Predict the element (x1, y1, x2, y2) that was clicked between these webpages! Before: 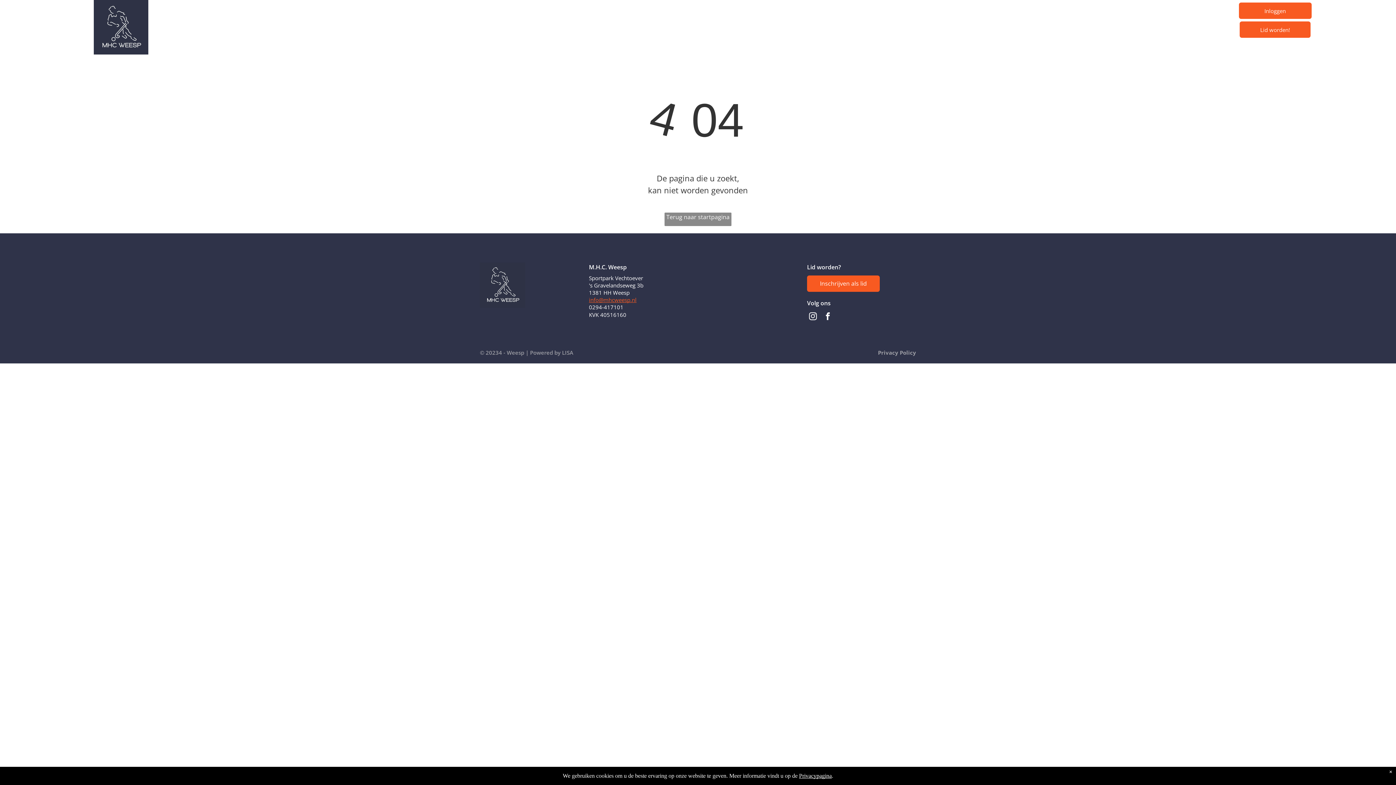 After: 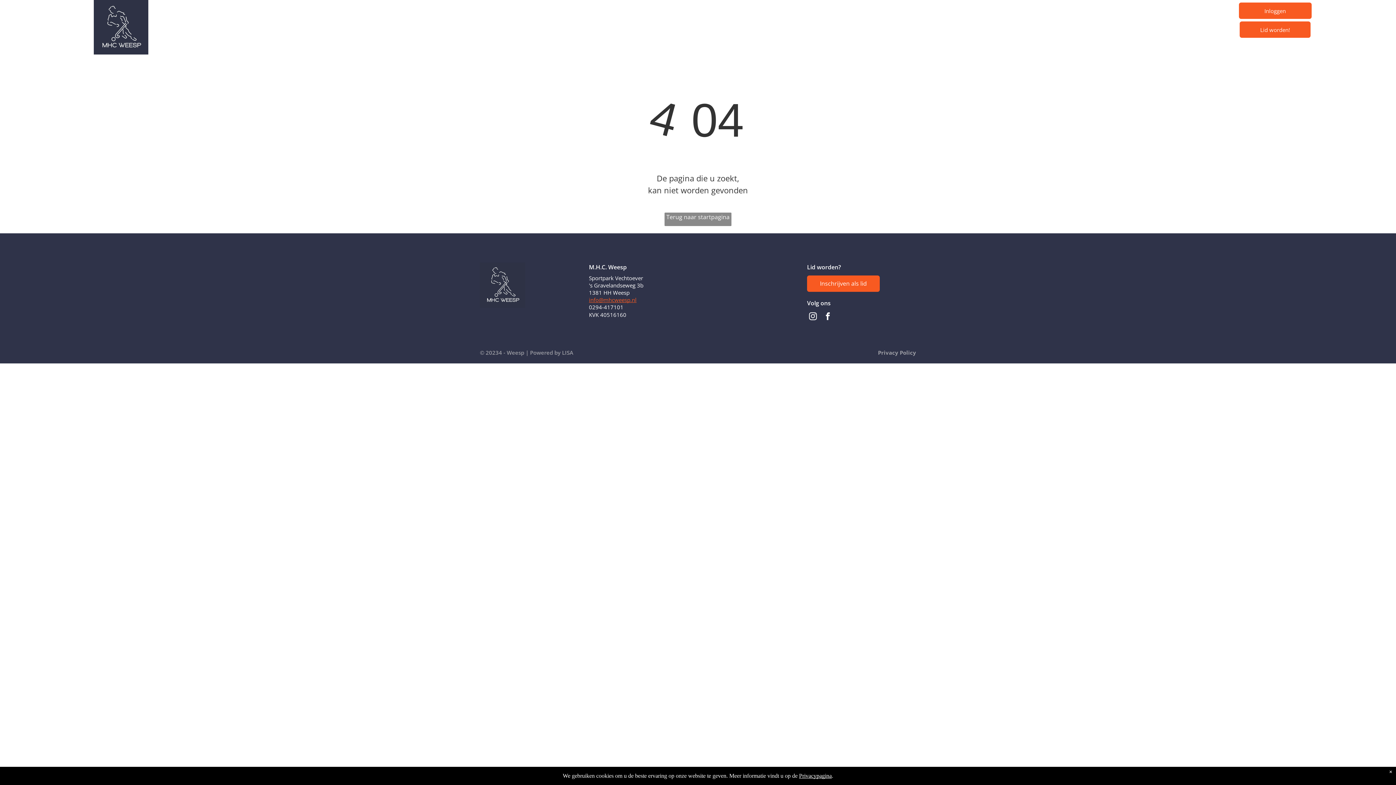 Action: bbox: (807, 310, 818, 324) label: instagram